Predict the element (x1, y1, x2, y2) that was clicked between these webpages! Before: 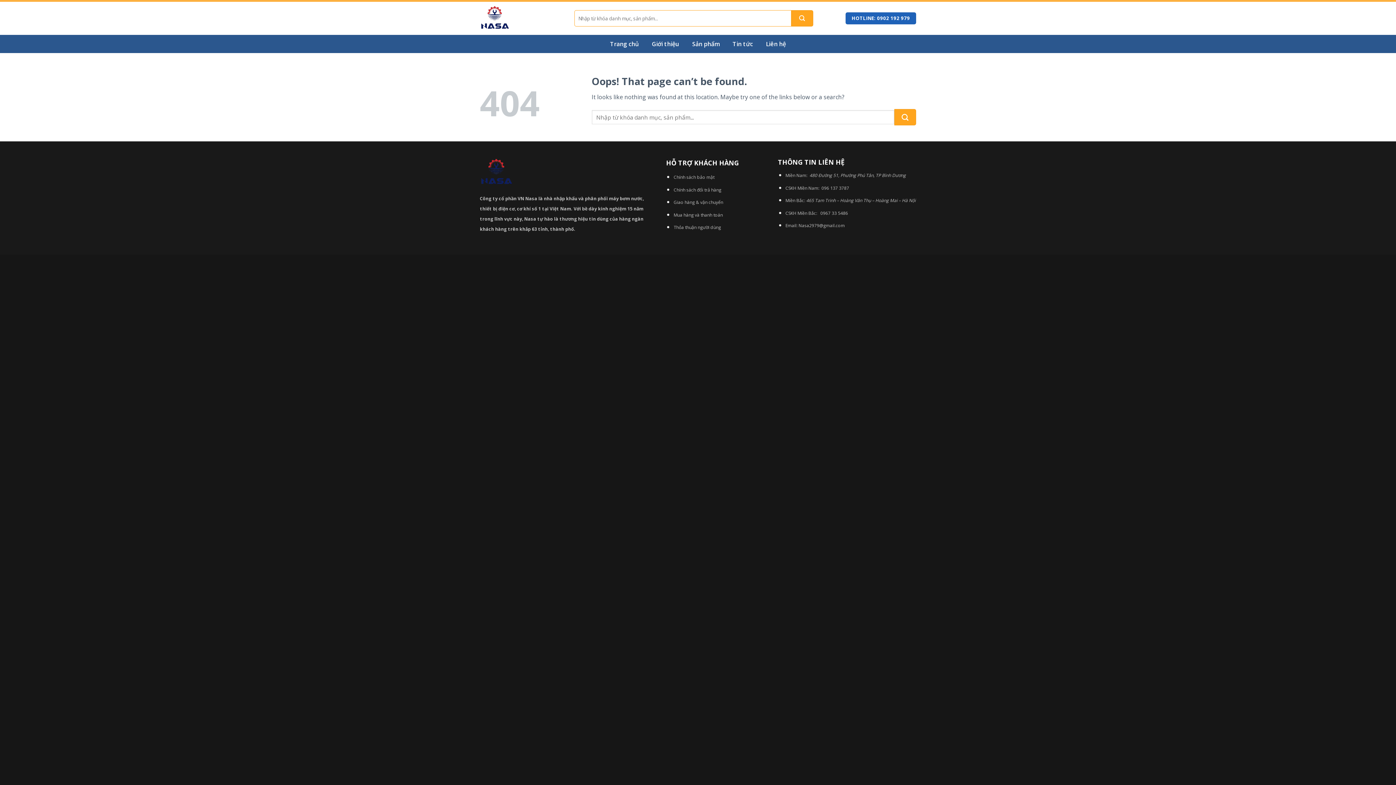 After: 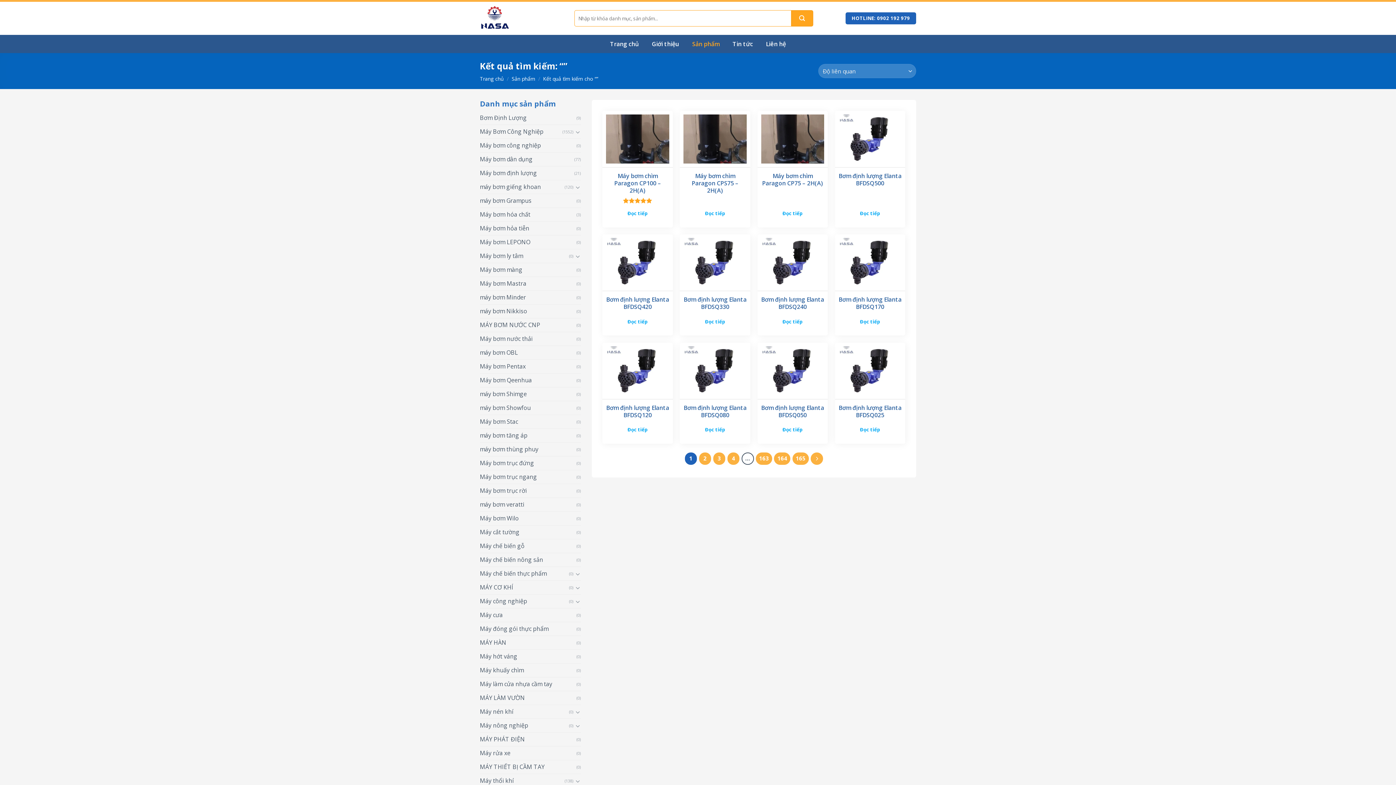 Action: bbox: (791, 10, 813, 26) label: Submit